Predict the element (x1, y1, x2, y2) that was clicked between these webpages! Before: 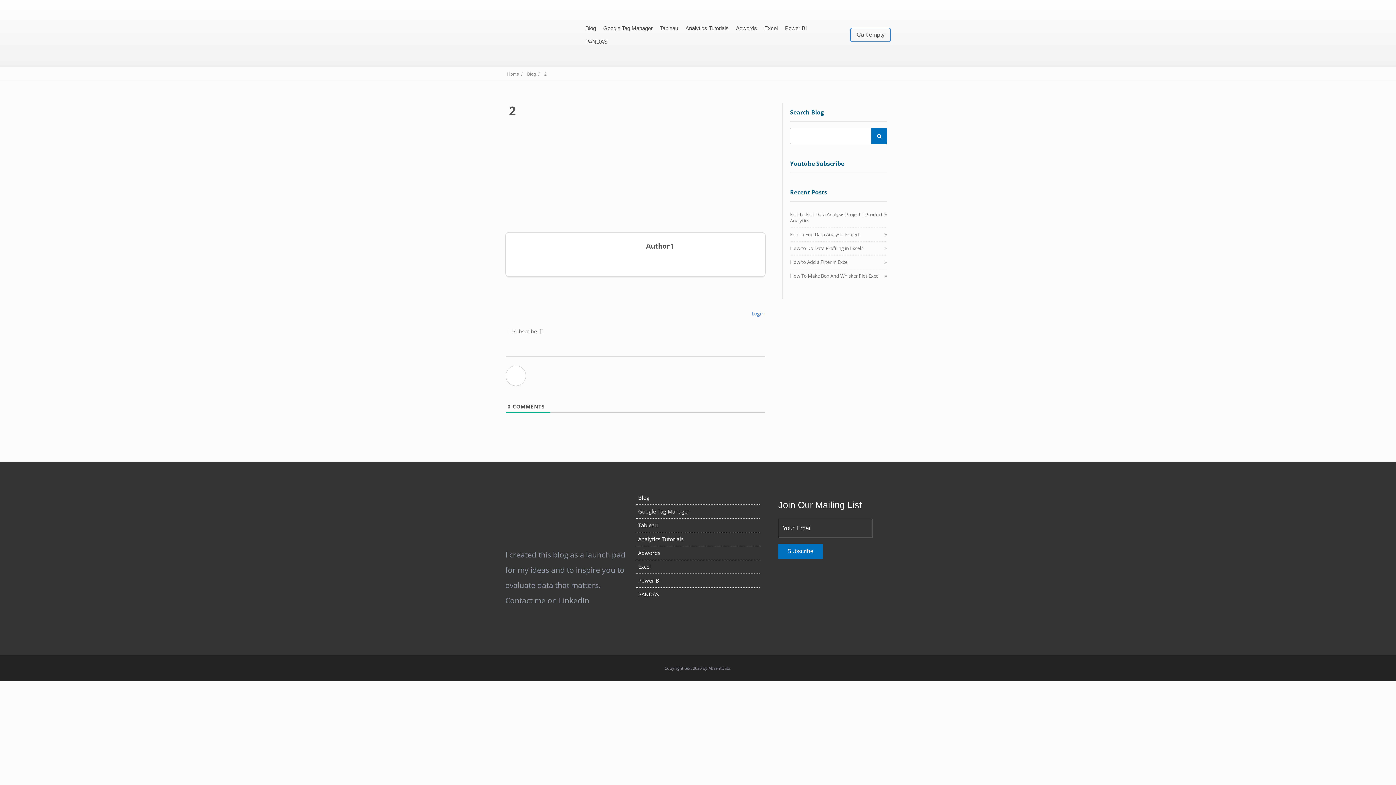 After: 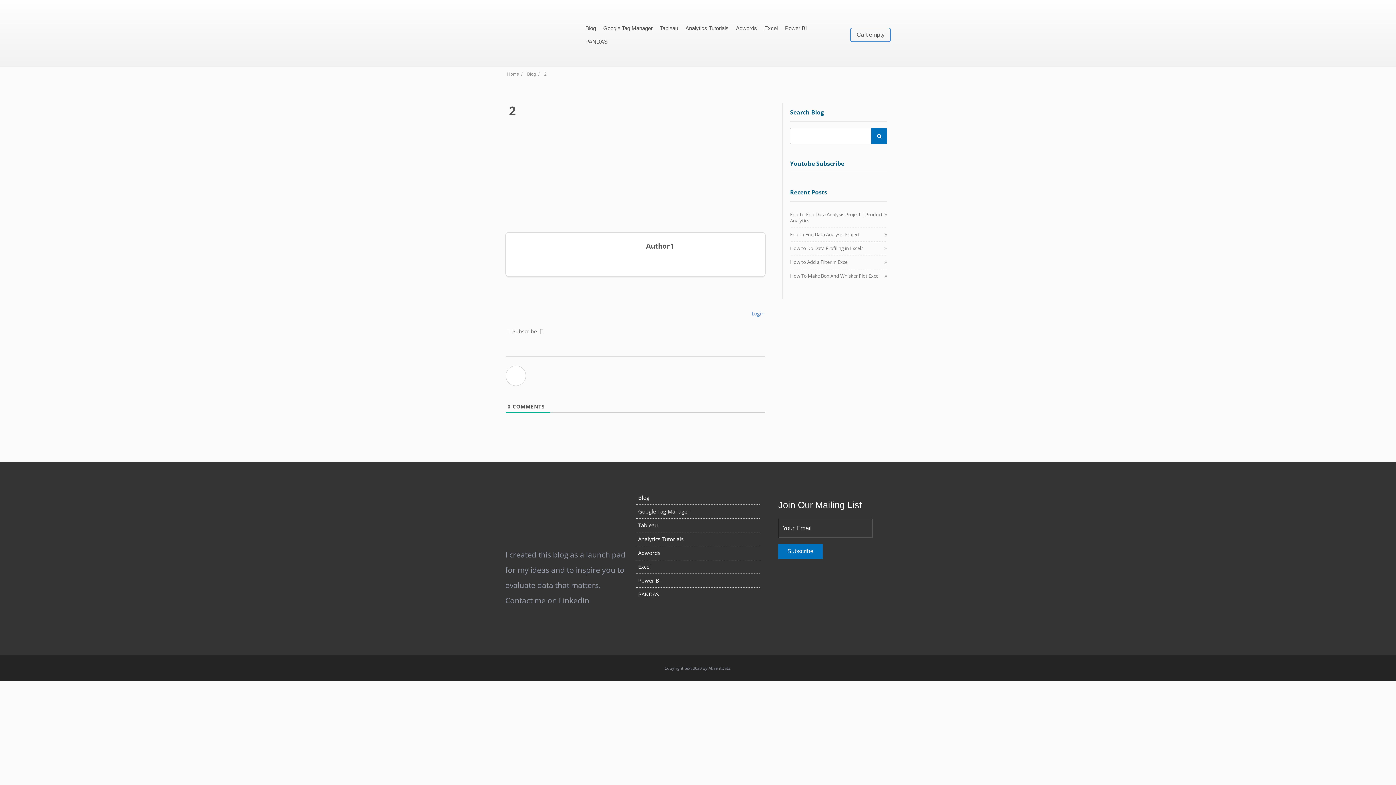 Action: label: Home  /  bbox: (505, 71, 525, 76)